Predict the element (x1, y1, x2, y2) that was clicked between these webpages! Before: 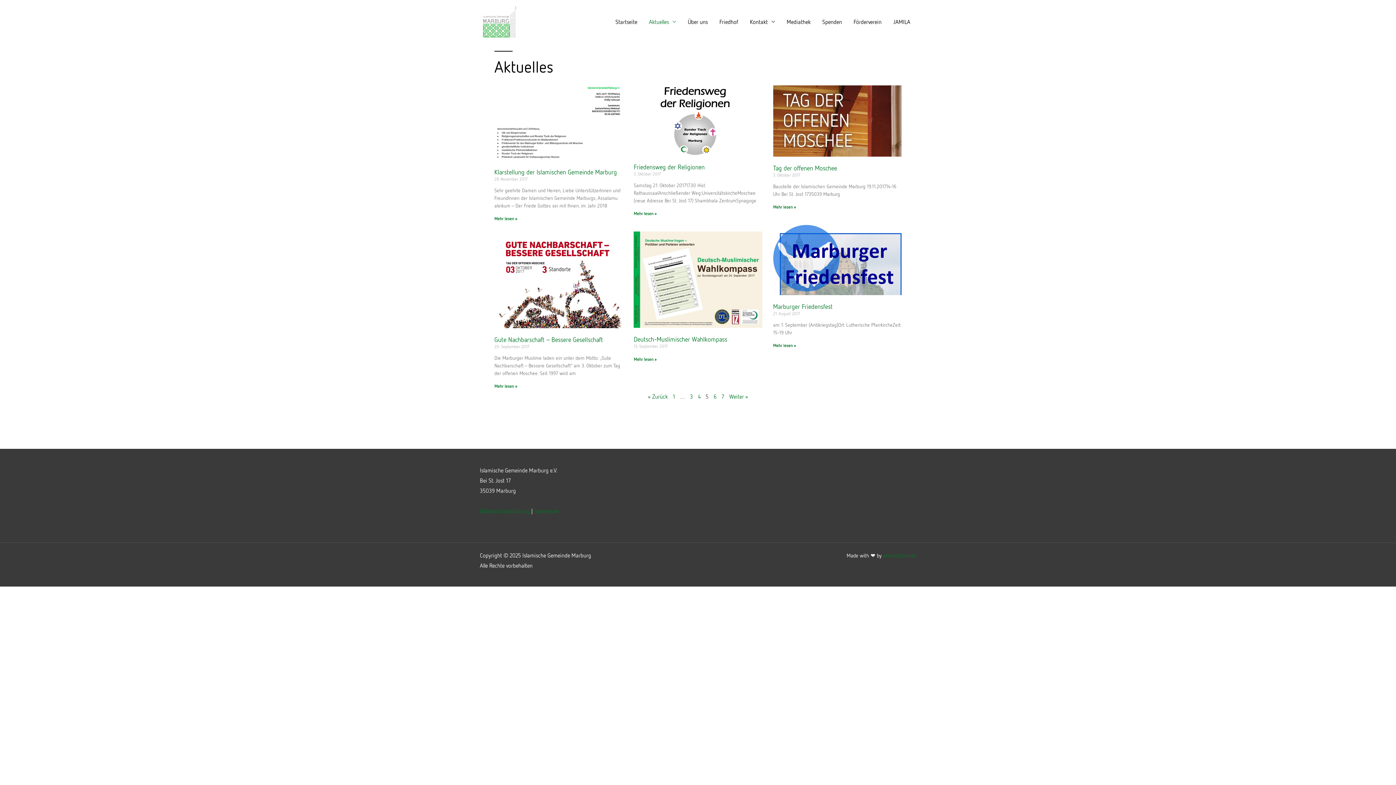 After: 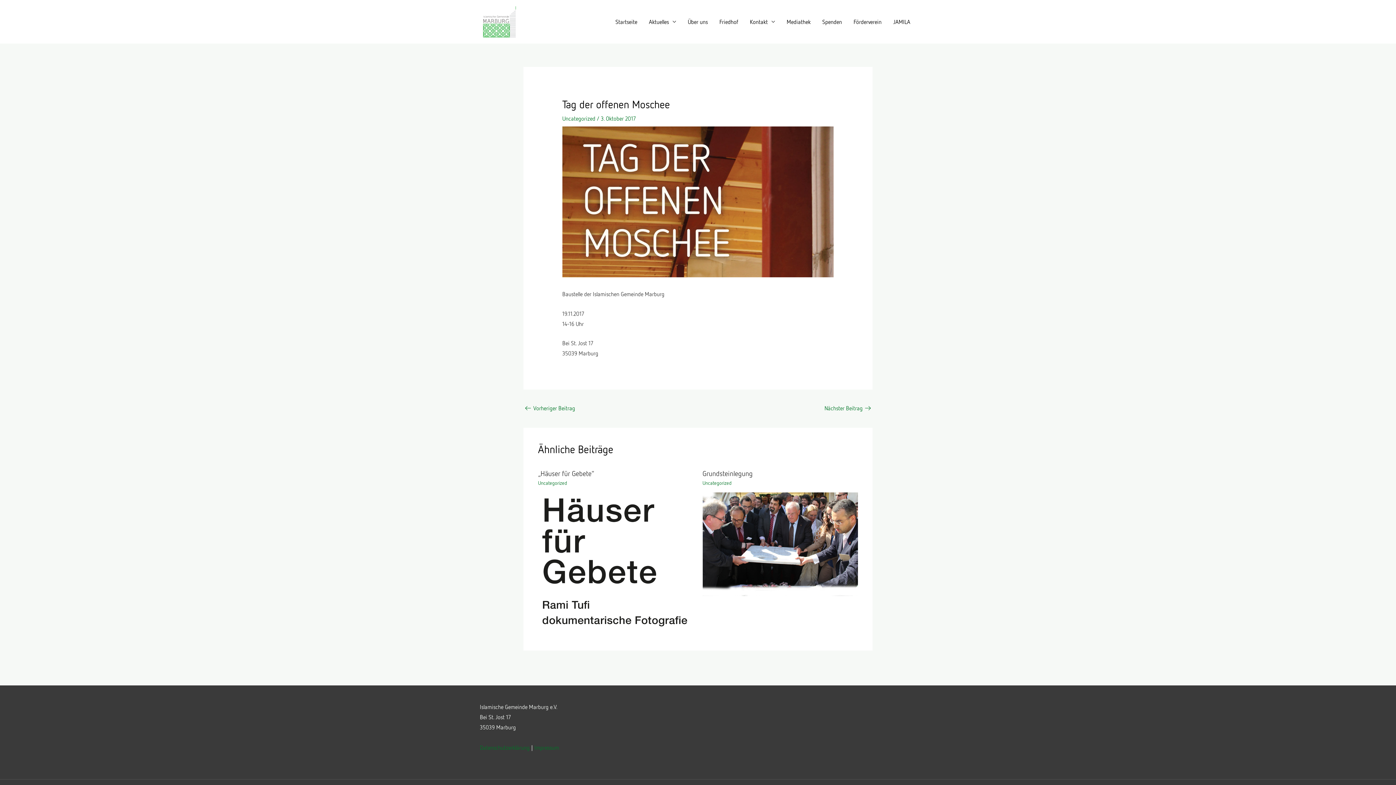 Action: bbox: (773, 204, 796, 209) label: Mehr lesen »